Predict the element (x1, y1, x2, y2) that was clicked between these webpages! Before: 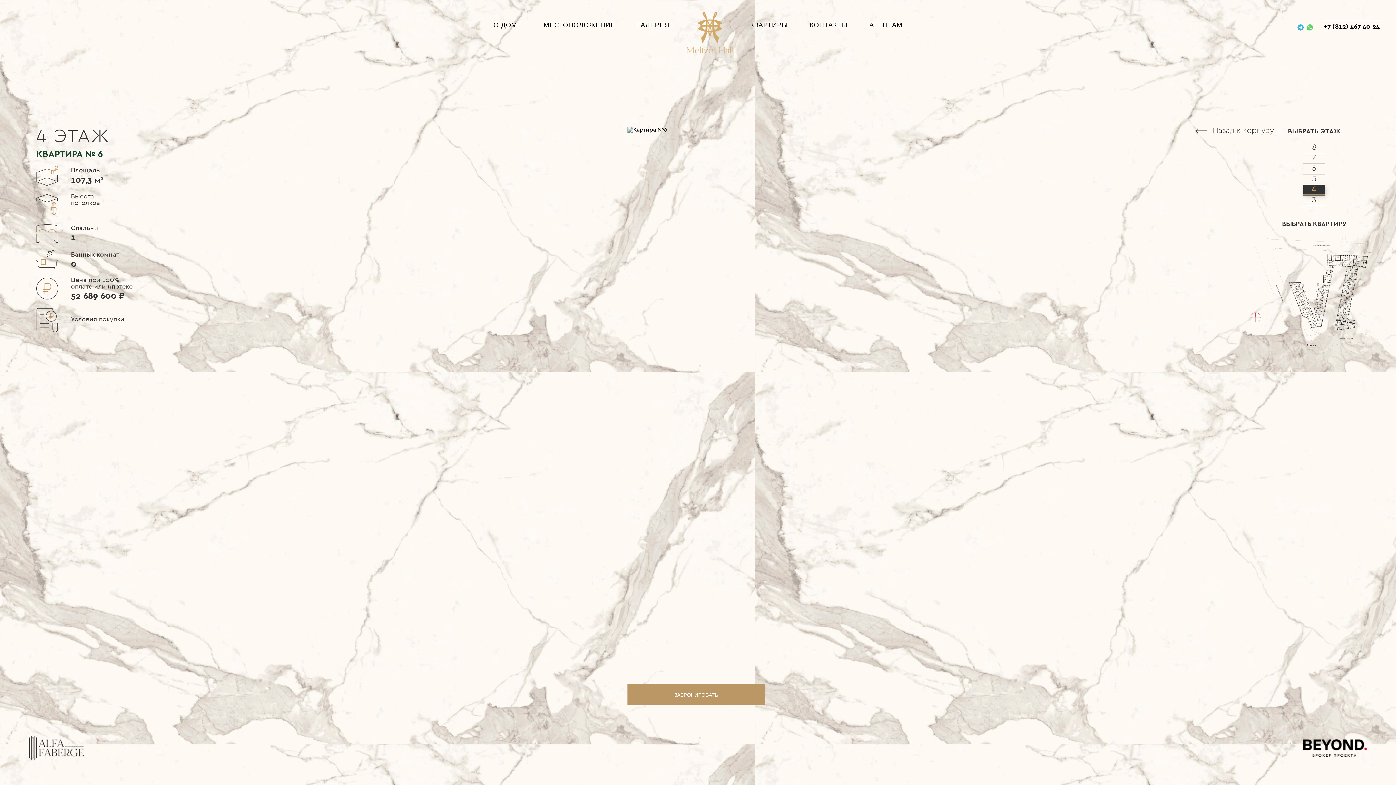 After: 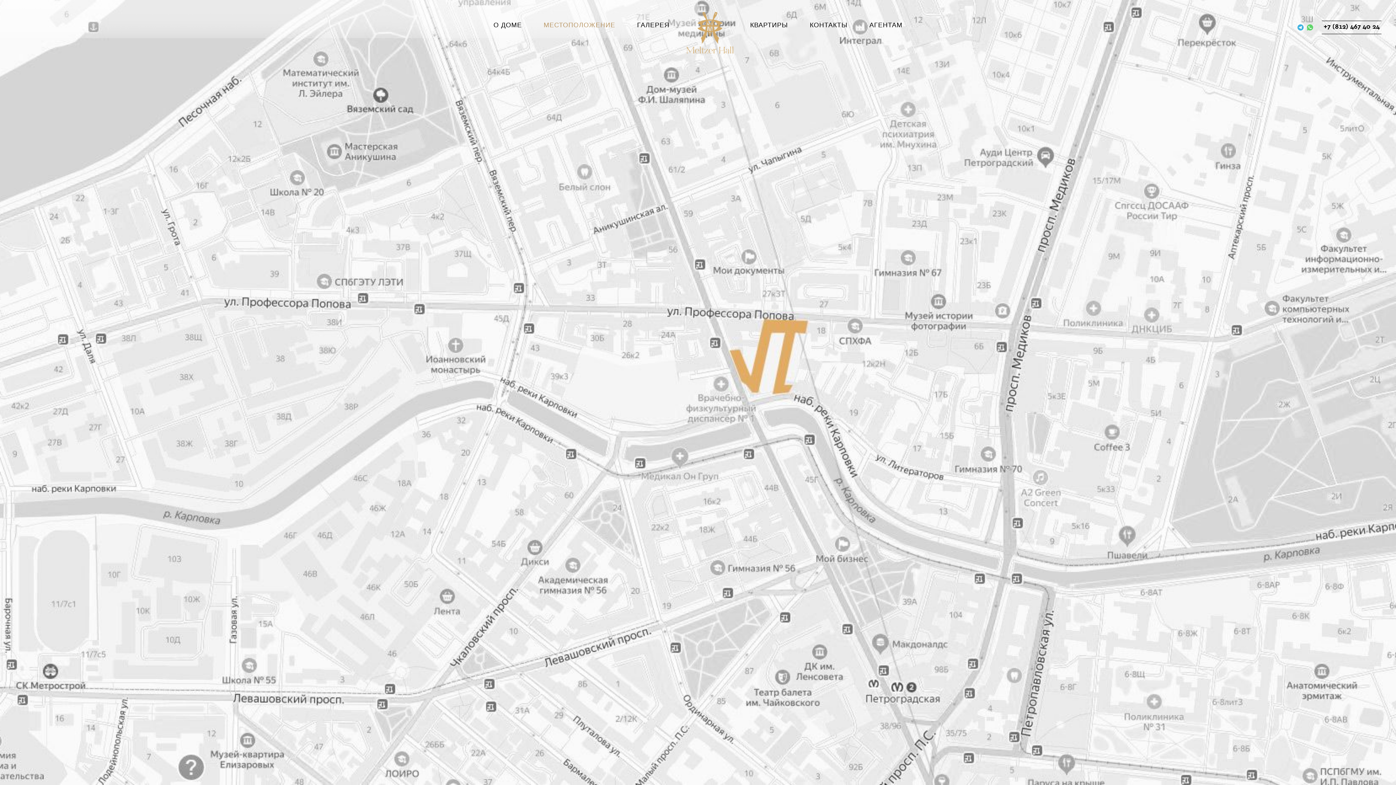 Action: label: МЕСТОПОЛОЖЕНИЕ bbox: (543, 21, 615, 28)